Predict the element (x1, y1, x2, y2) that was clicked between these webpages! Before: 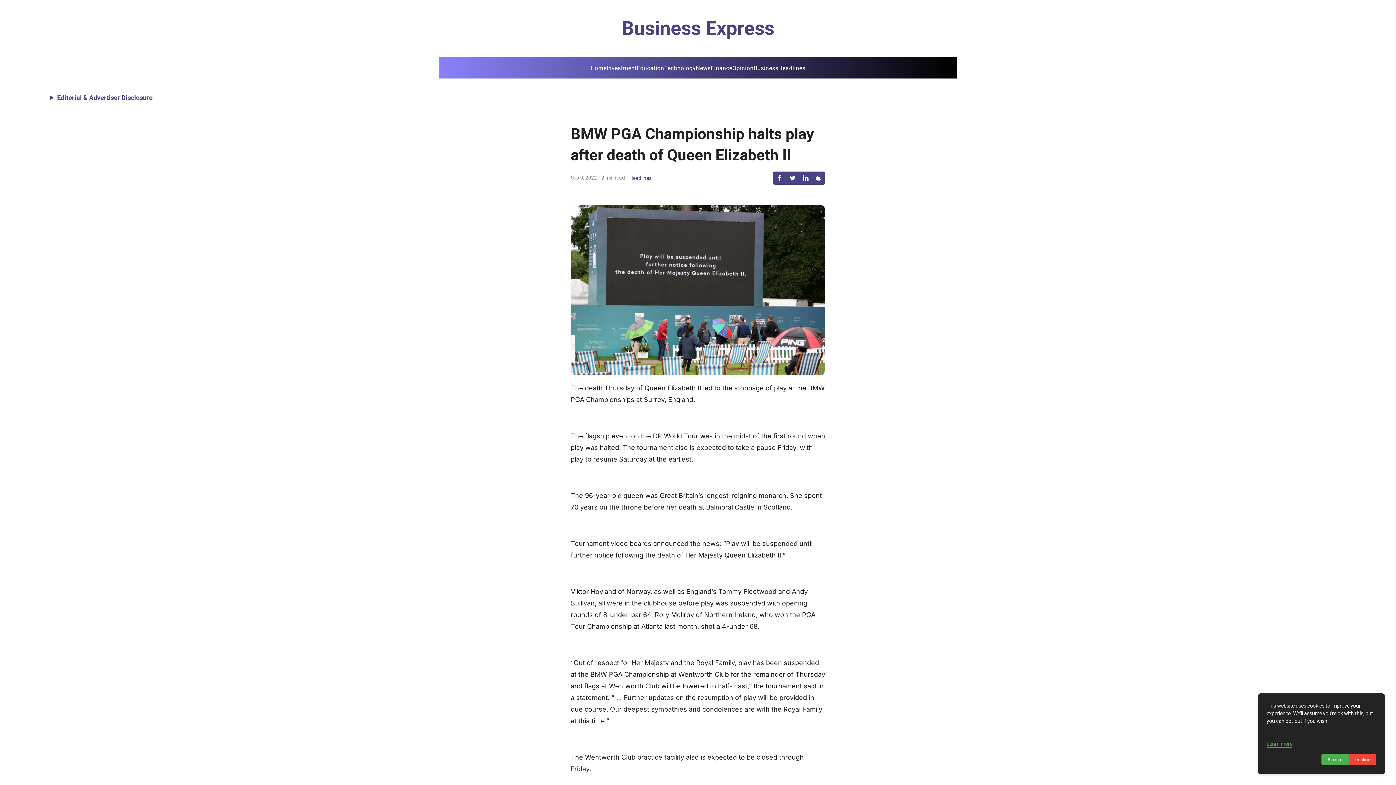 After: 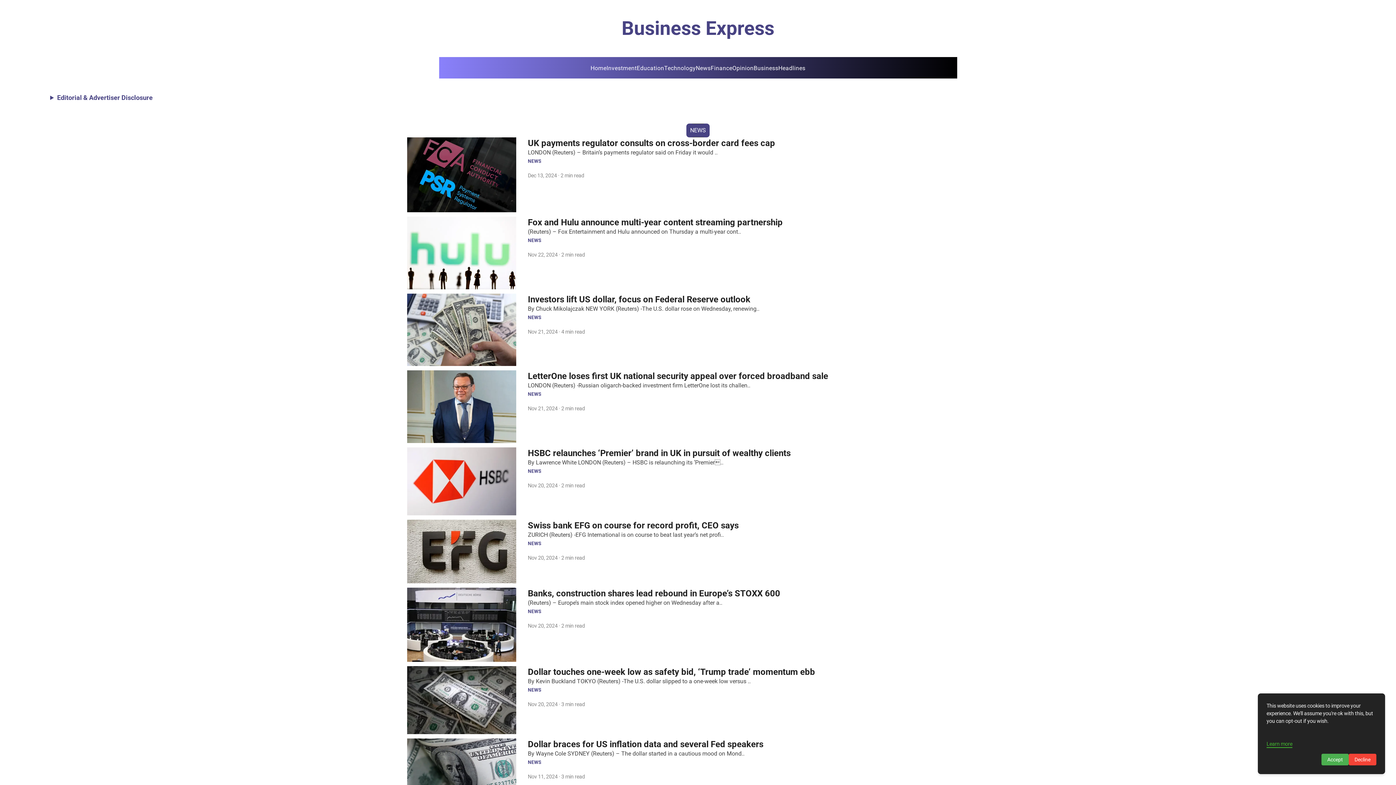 Action: label: News bbox: (696, 64, 710, 71)